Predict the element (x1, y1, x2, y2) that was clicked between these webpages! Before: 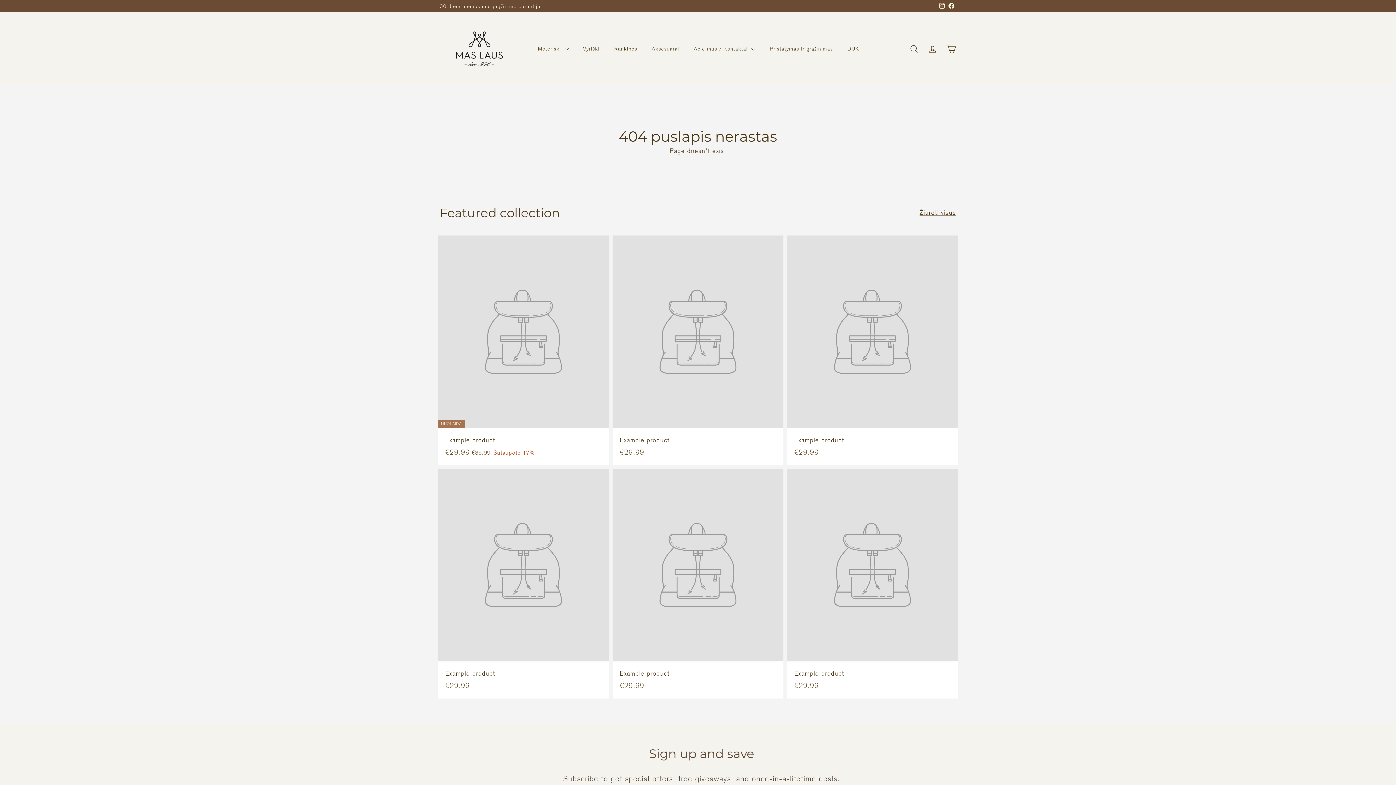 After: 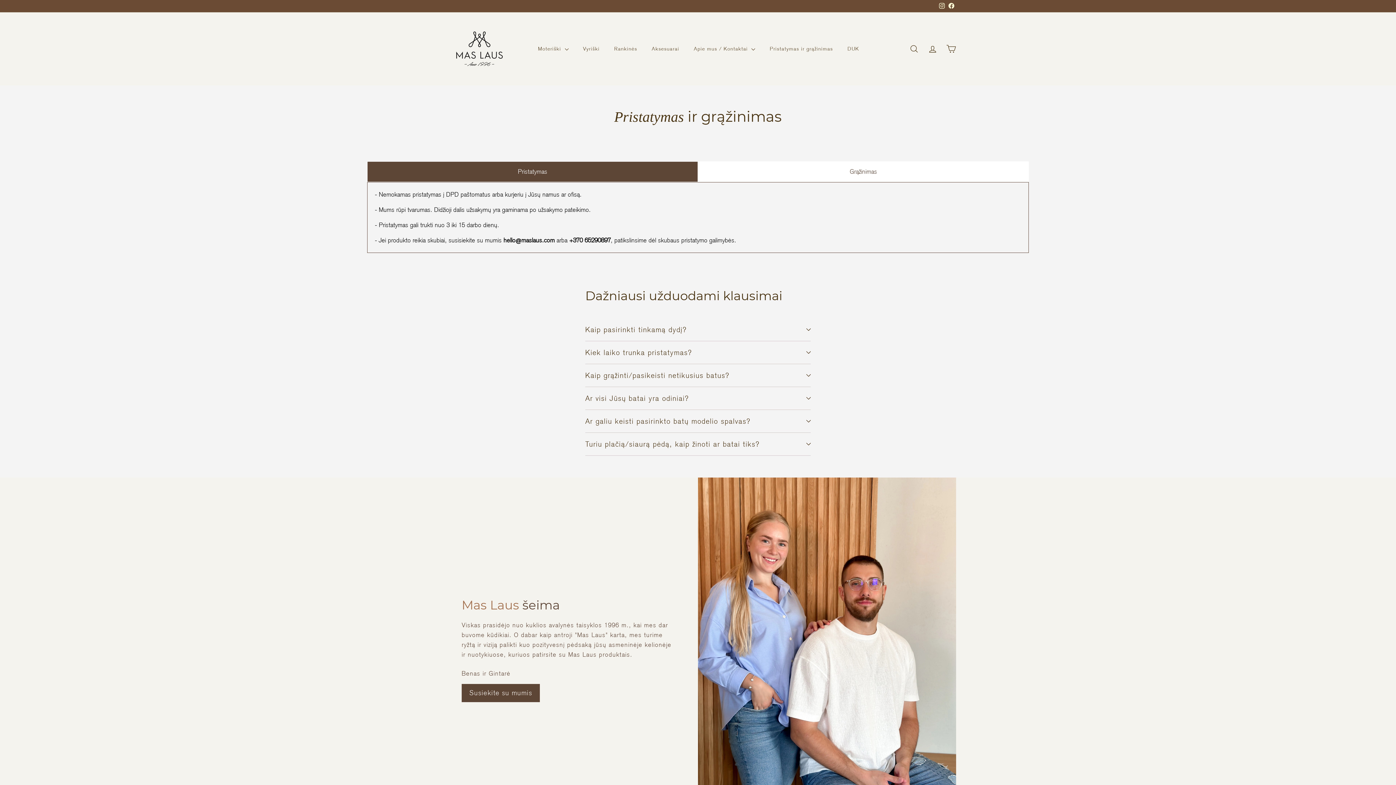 Action: label: Pristatymas ir grąžinimas bbox: (762, 39, 840, 58)